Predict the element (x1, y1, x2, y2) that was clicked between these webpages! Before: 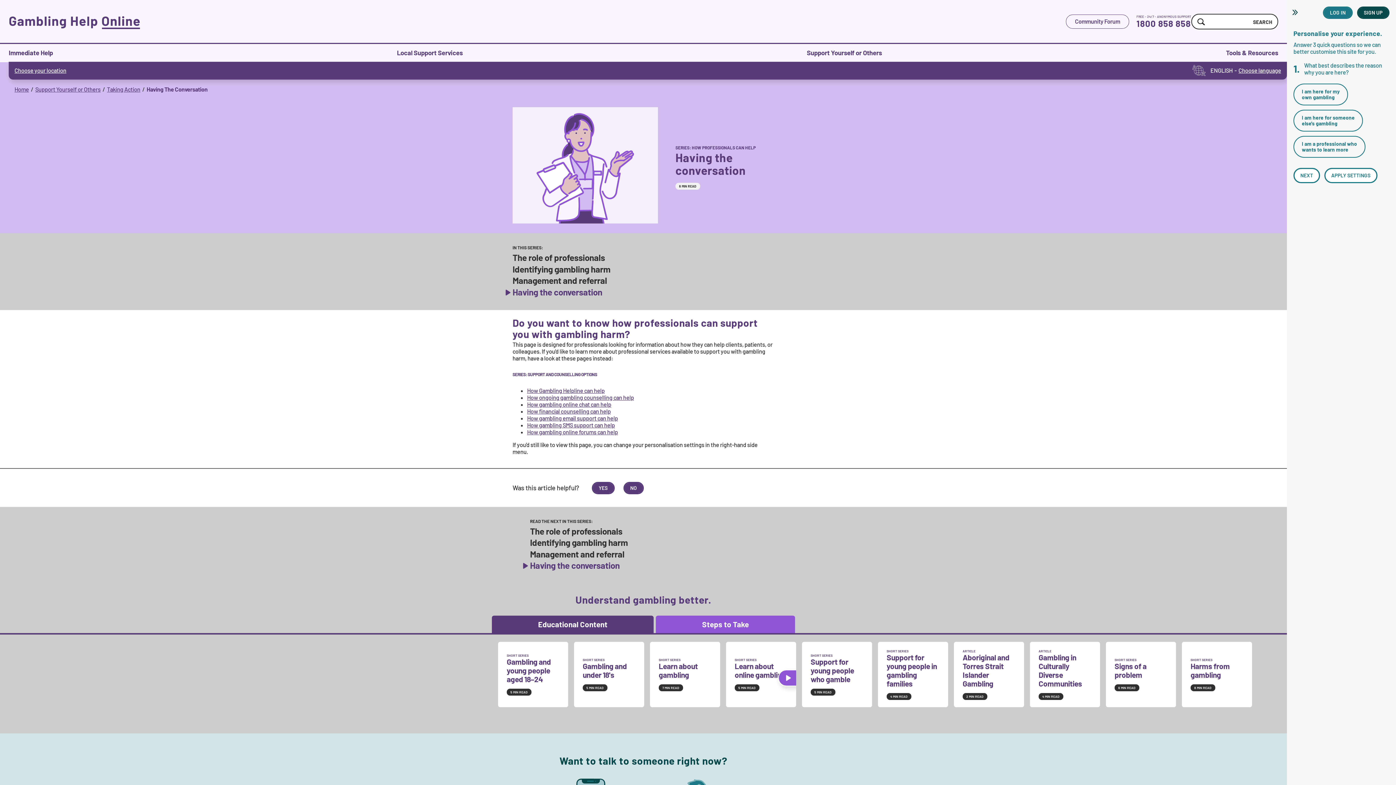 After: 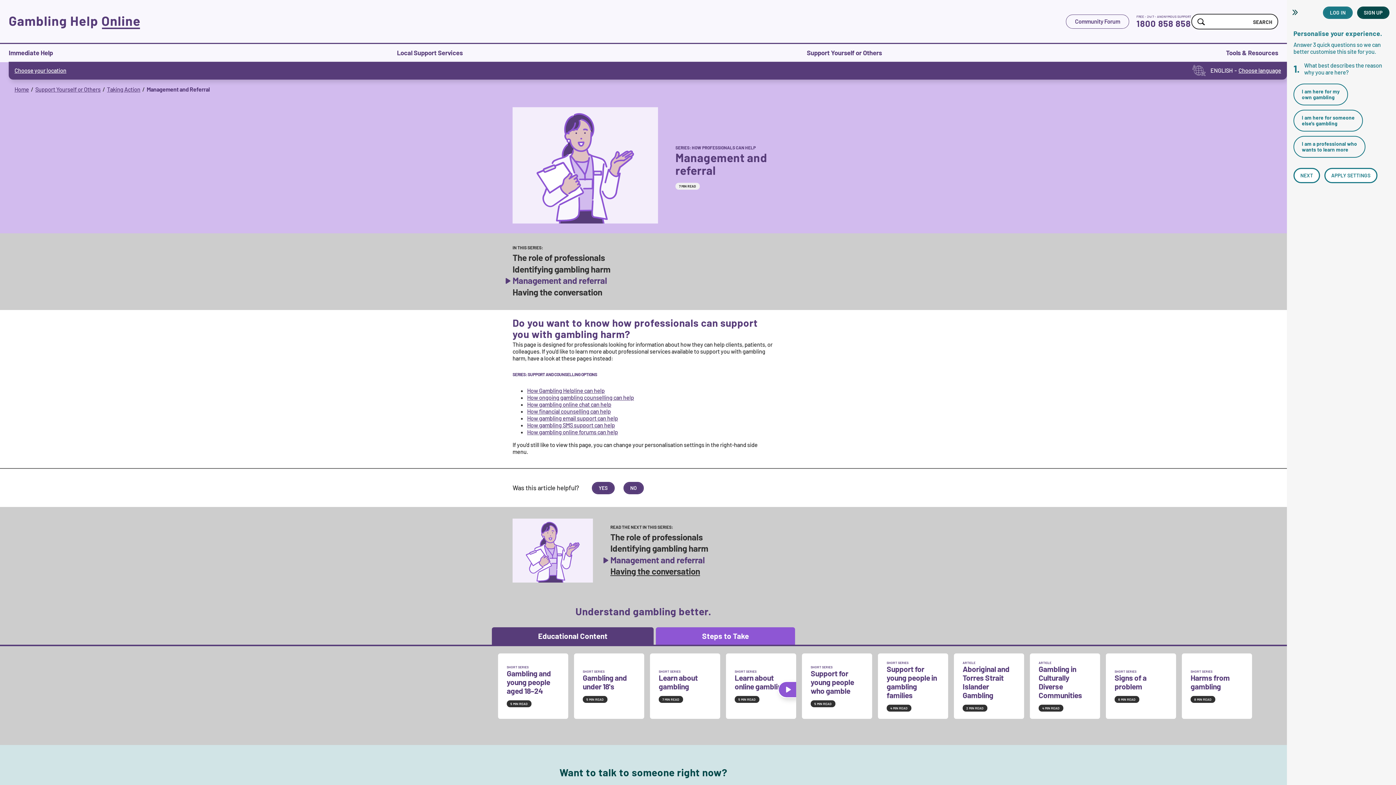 Action: bbox: (530, 549, 628, 559) label: Management and referral